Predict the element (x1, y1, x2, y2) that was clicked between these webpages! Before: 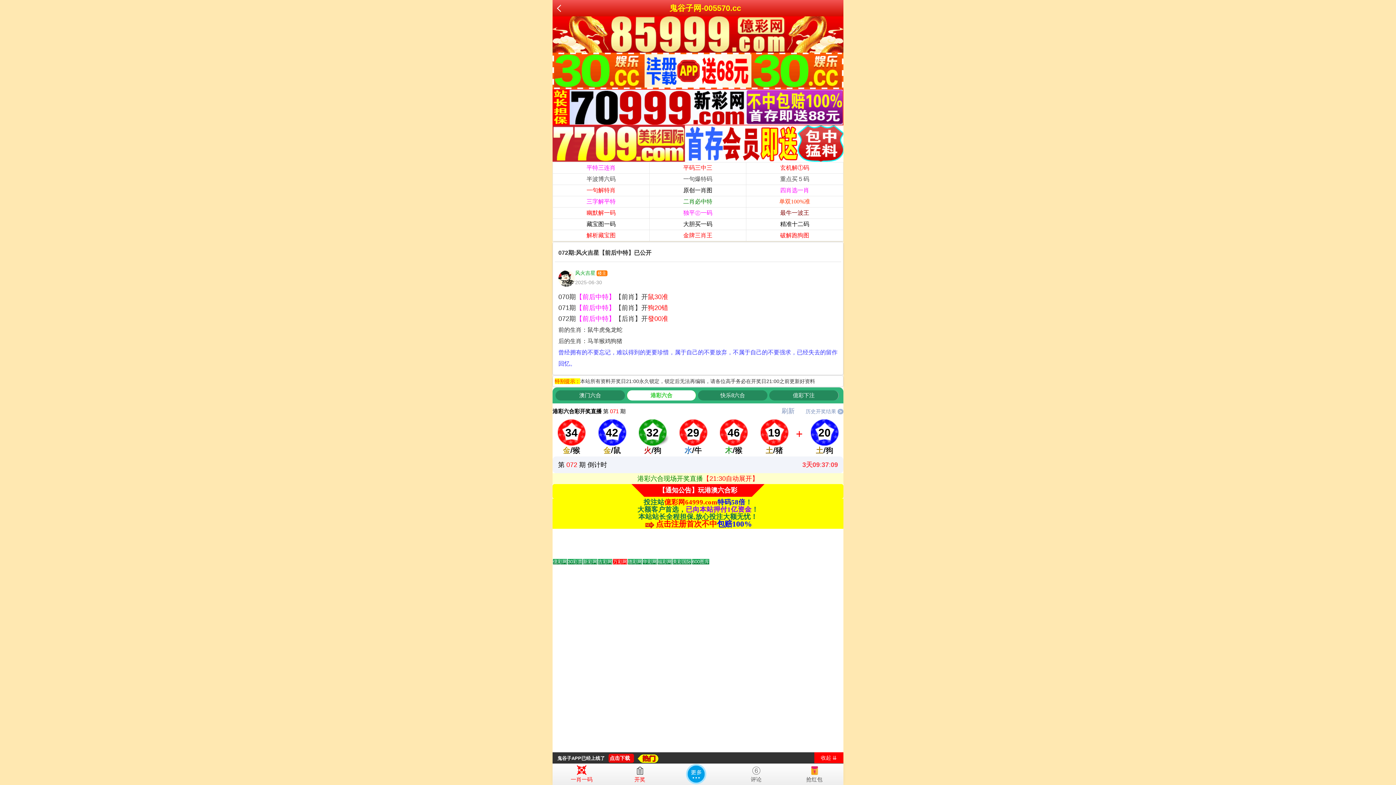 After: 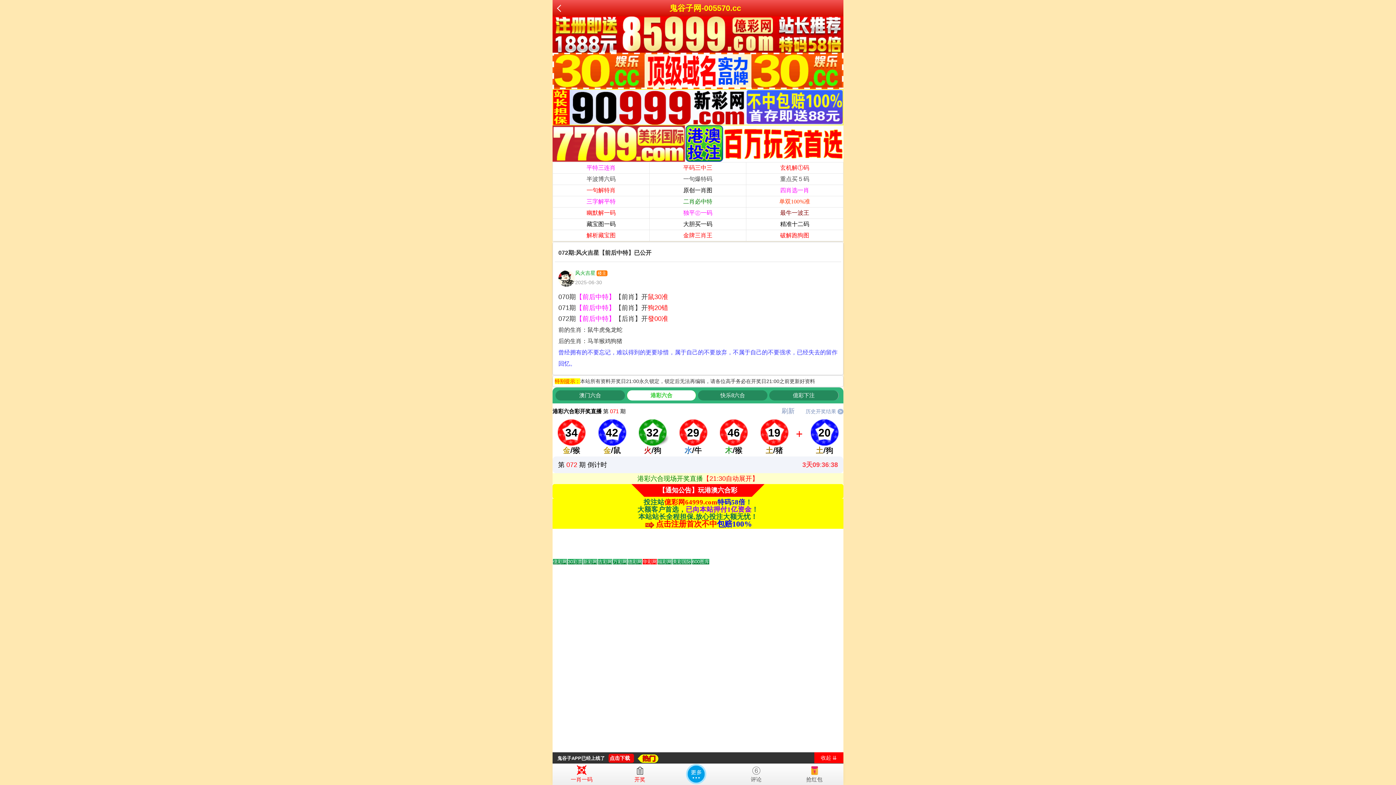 Action: label: Go to slide 1 bbox: (553, 559, 567, 564)